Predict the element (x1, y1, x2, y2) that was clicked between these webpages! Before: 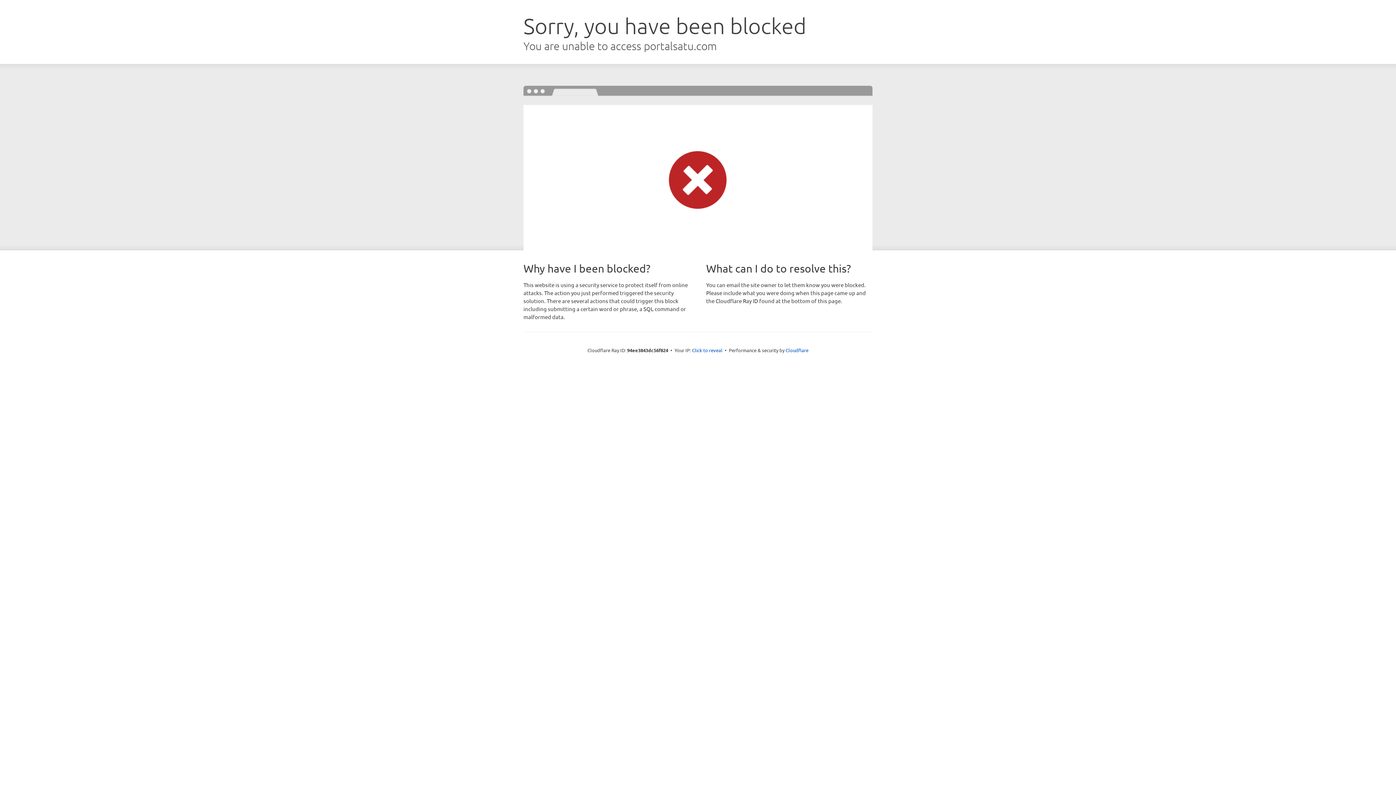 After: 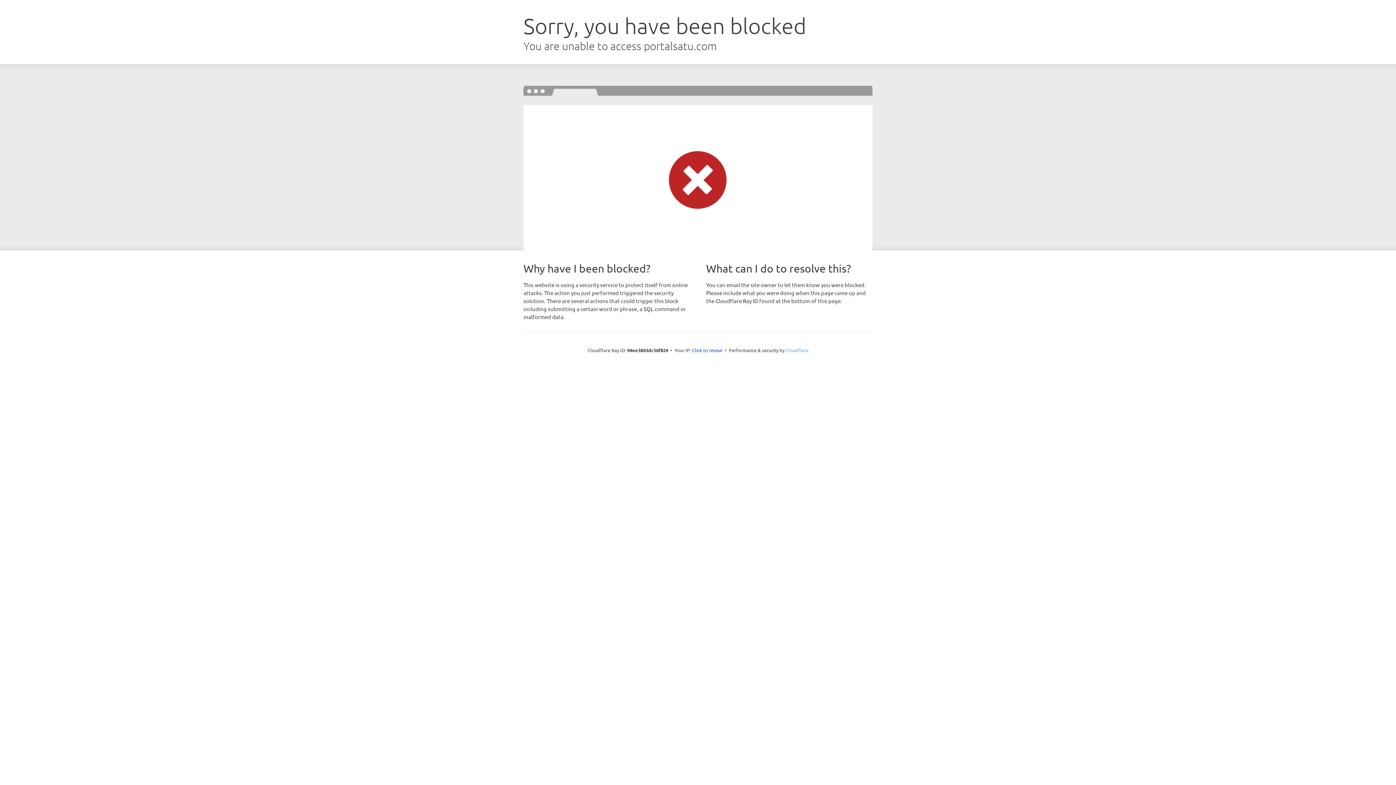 Action: bbox: (785, 347, 808, 353) label: Cloudflare